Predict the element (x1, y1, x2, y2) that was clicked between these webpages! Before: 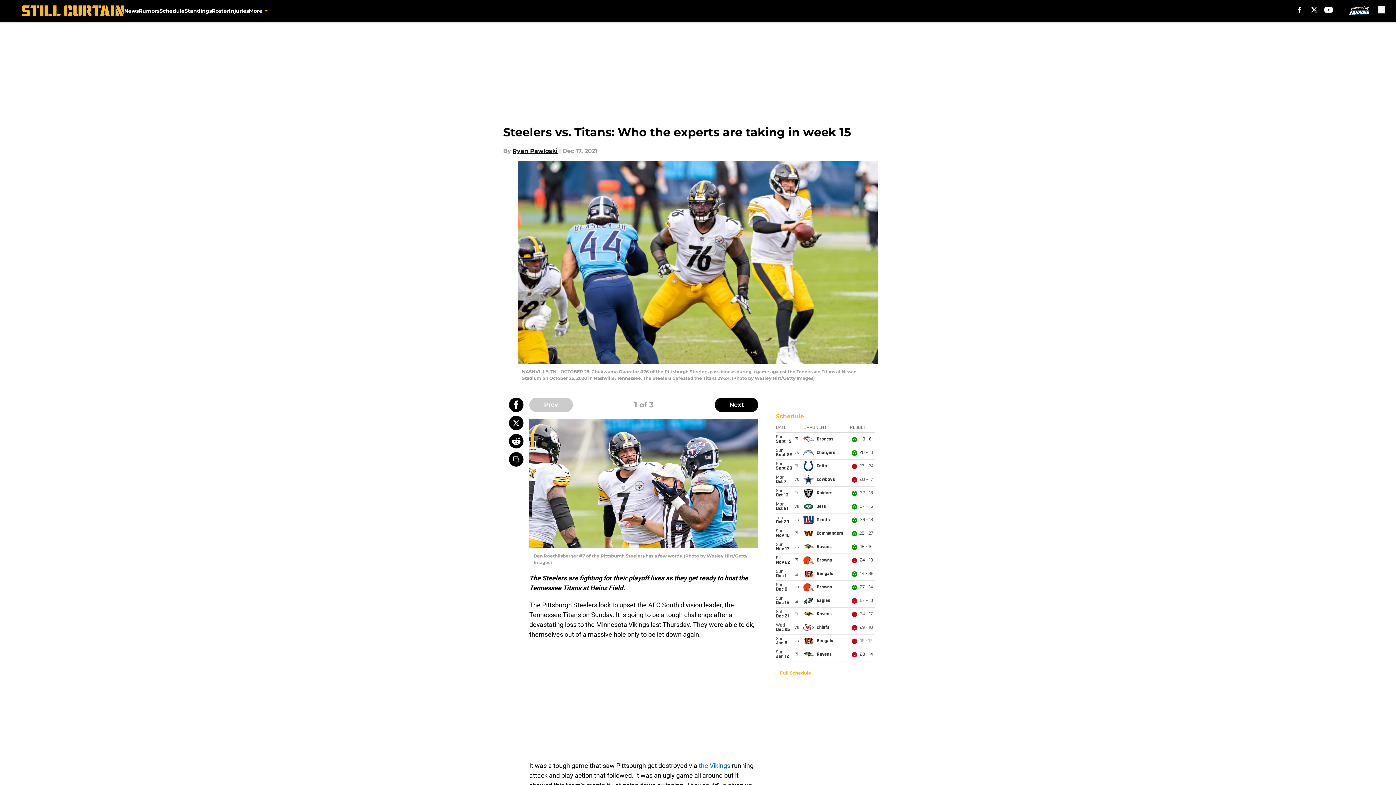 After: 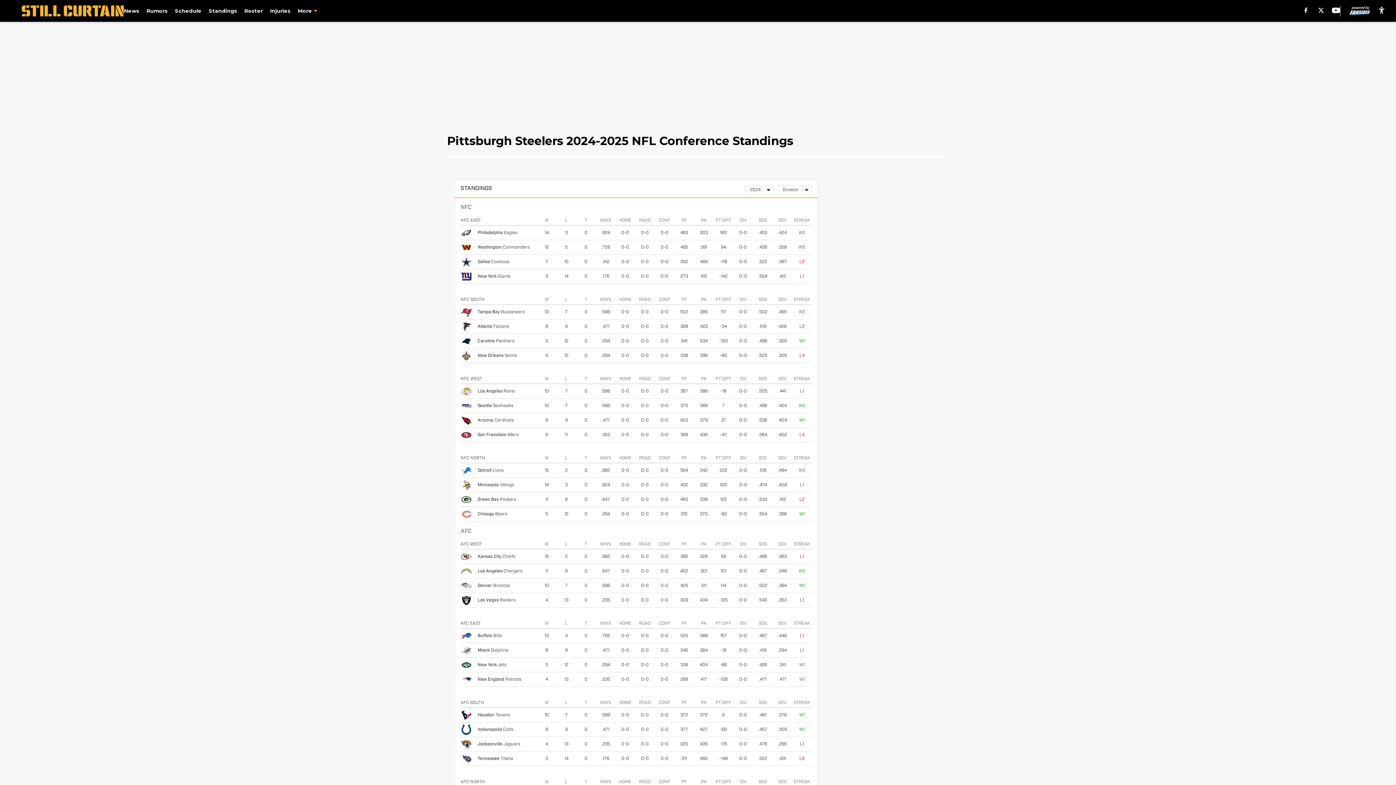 Action: bbox: (184, 0, 211, 21) label: Standings